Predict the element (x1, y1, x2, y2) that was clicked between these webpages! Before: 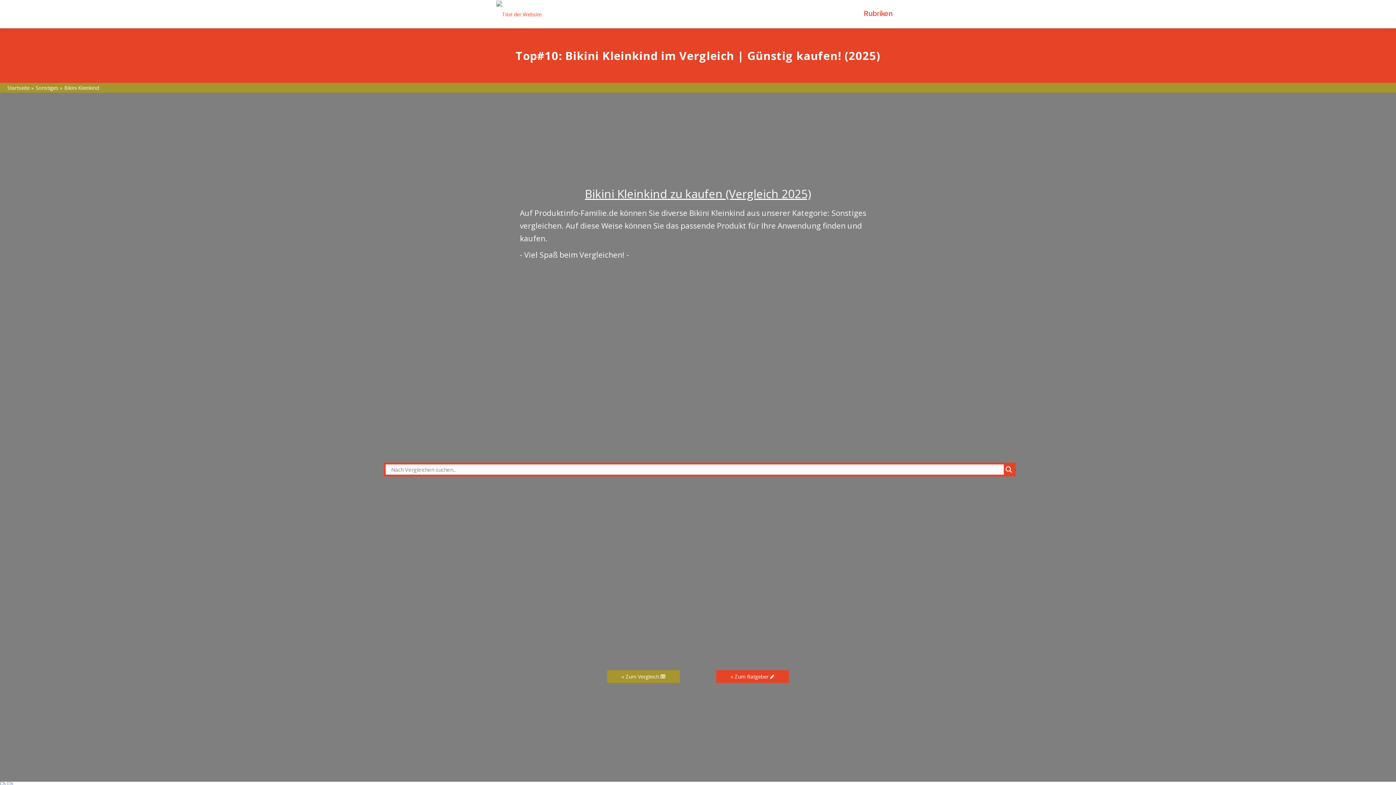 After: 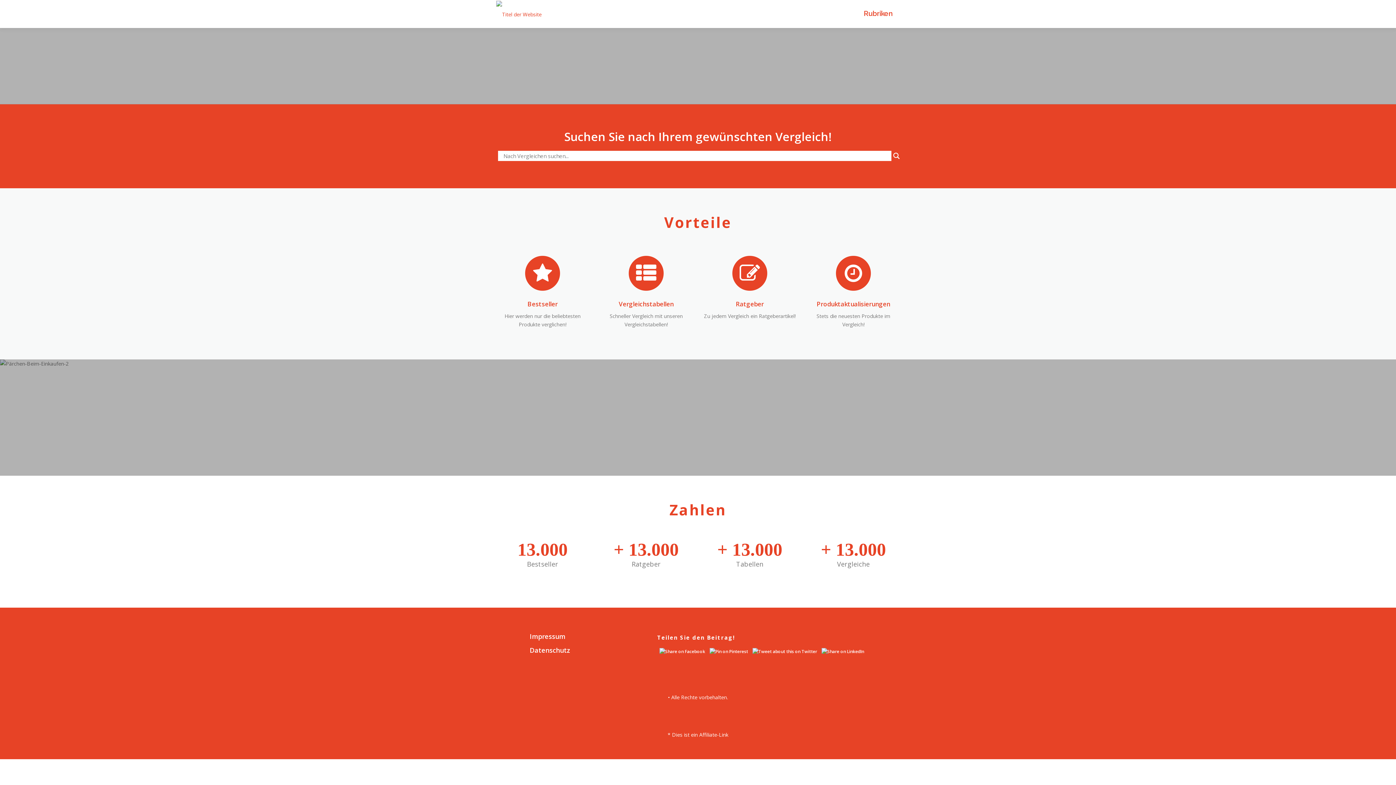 Action: label: Startseite bbox: (7, 84, 29, 91)